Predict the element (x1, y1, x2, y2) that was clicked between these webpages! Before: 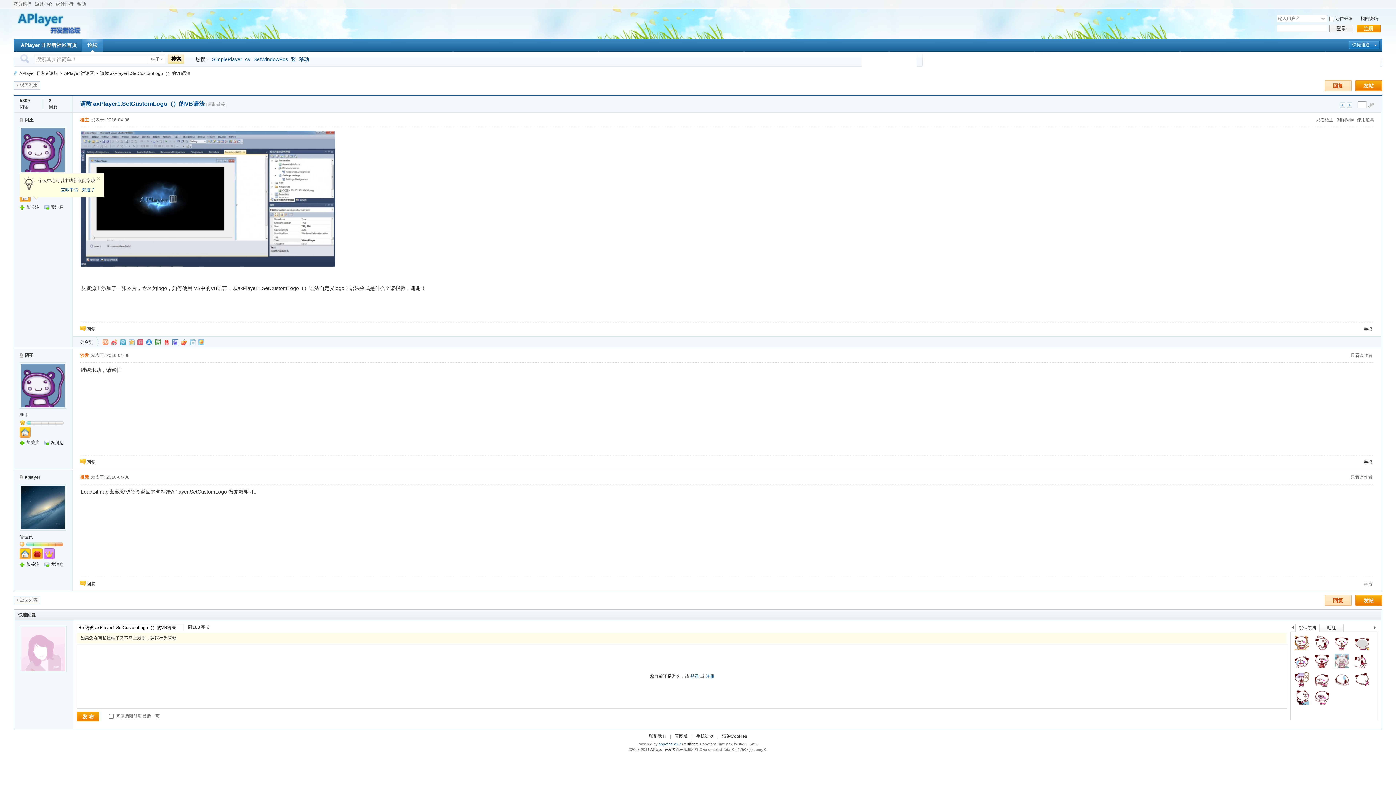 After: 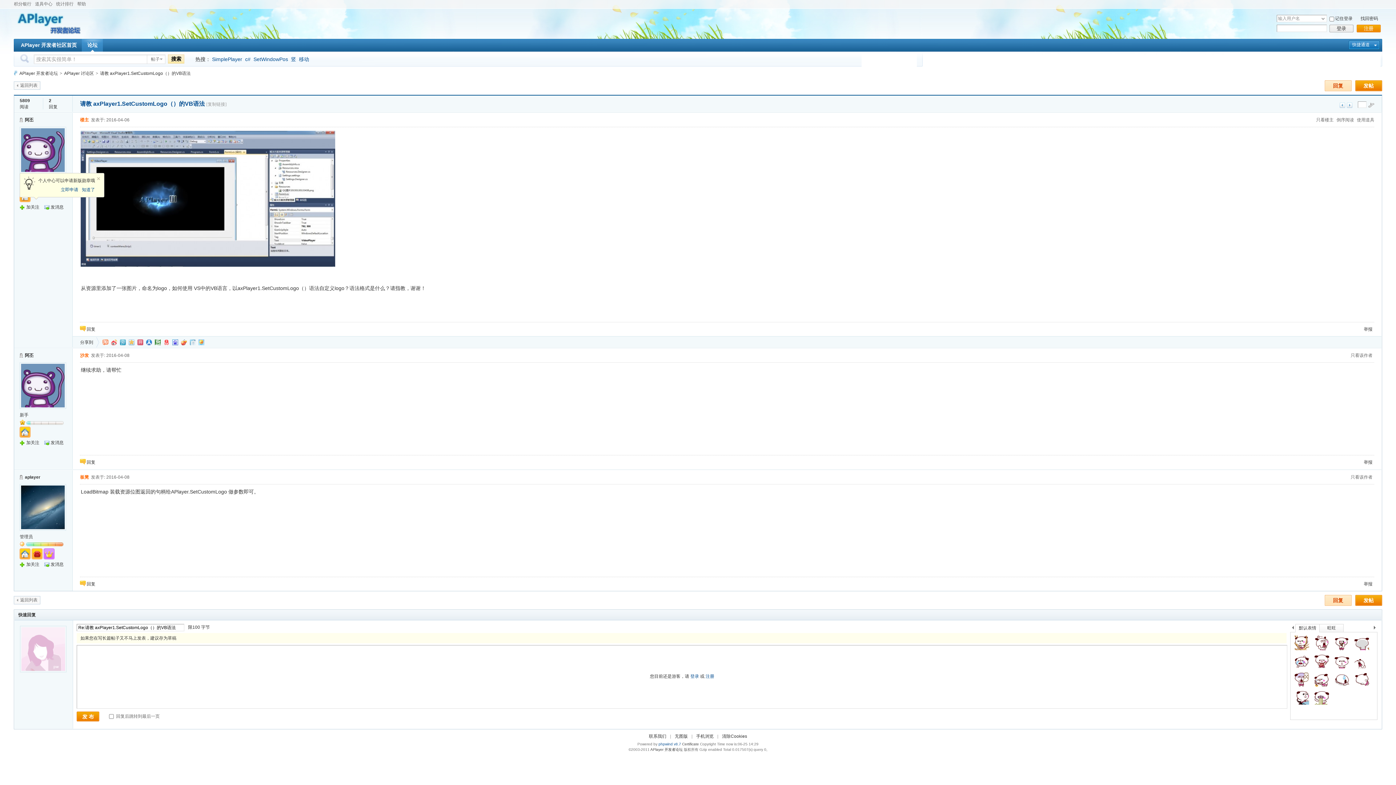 Action: bbox: (19, 433, 31, 438)